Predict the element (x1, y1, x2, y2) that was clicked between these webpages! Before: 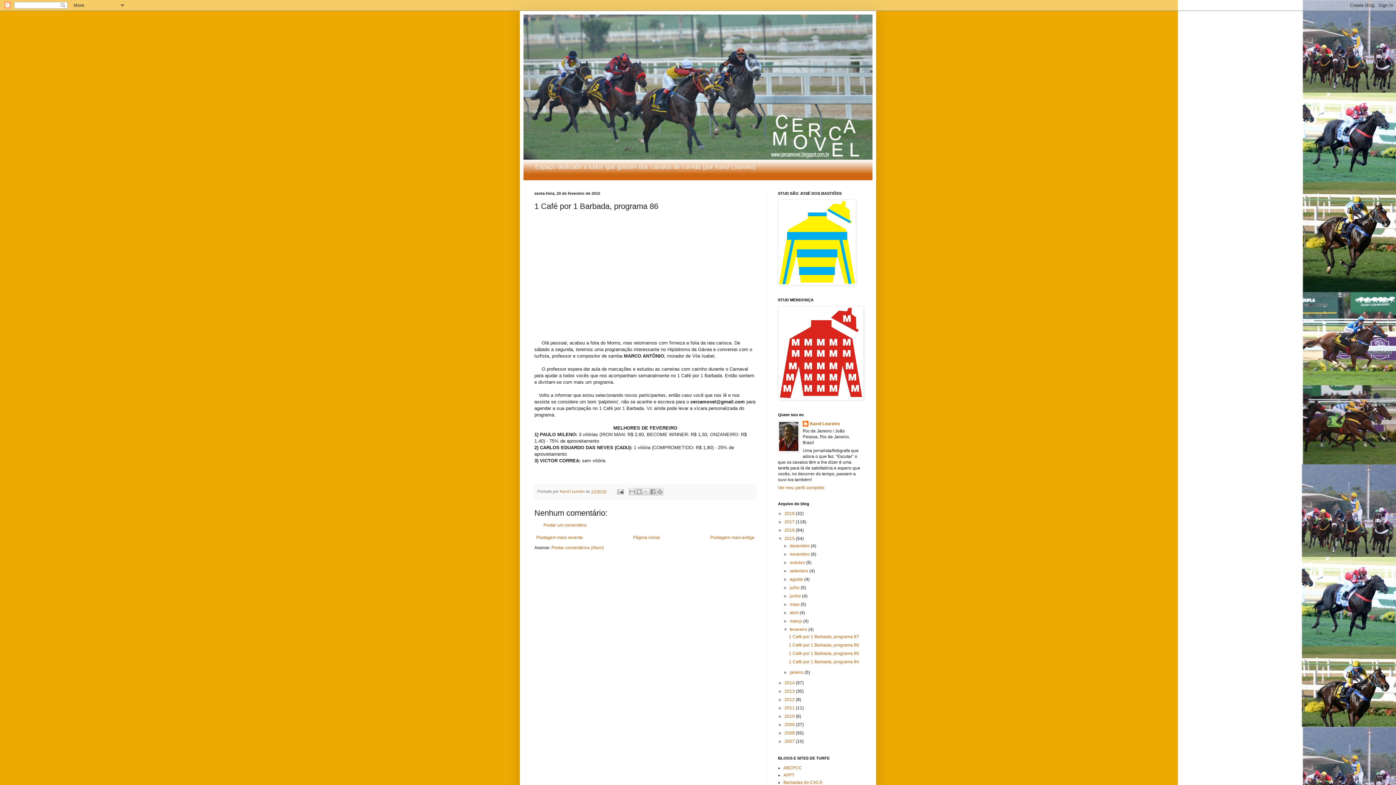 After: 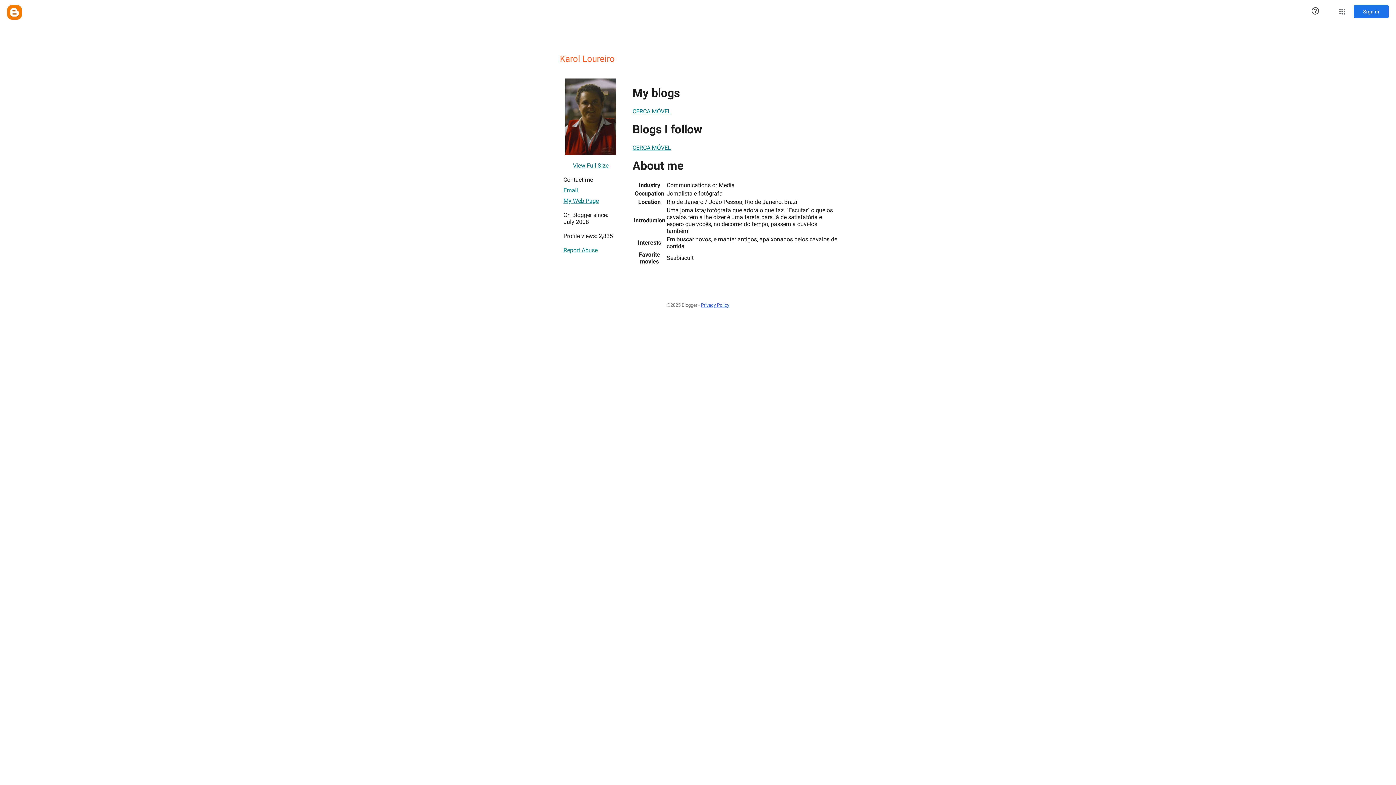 Action: bbox: (778, 485, 824, 490) label: Ver meu perfil completo